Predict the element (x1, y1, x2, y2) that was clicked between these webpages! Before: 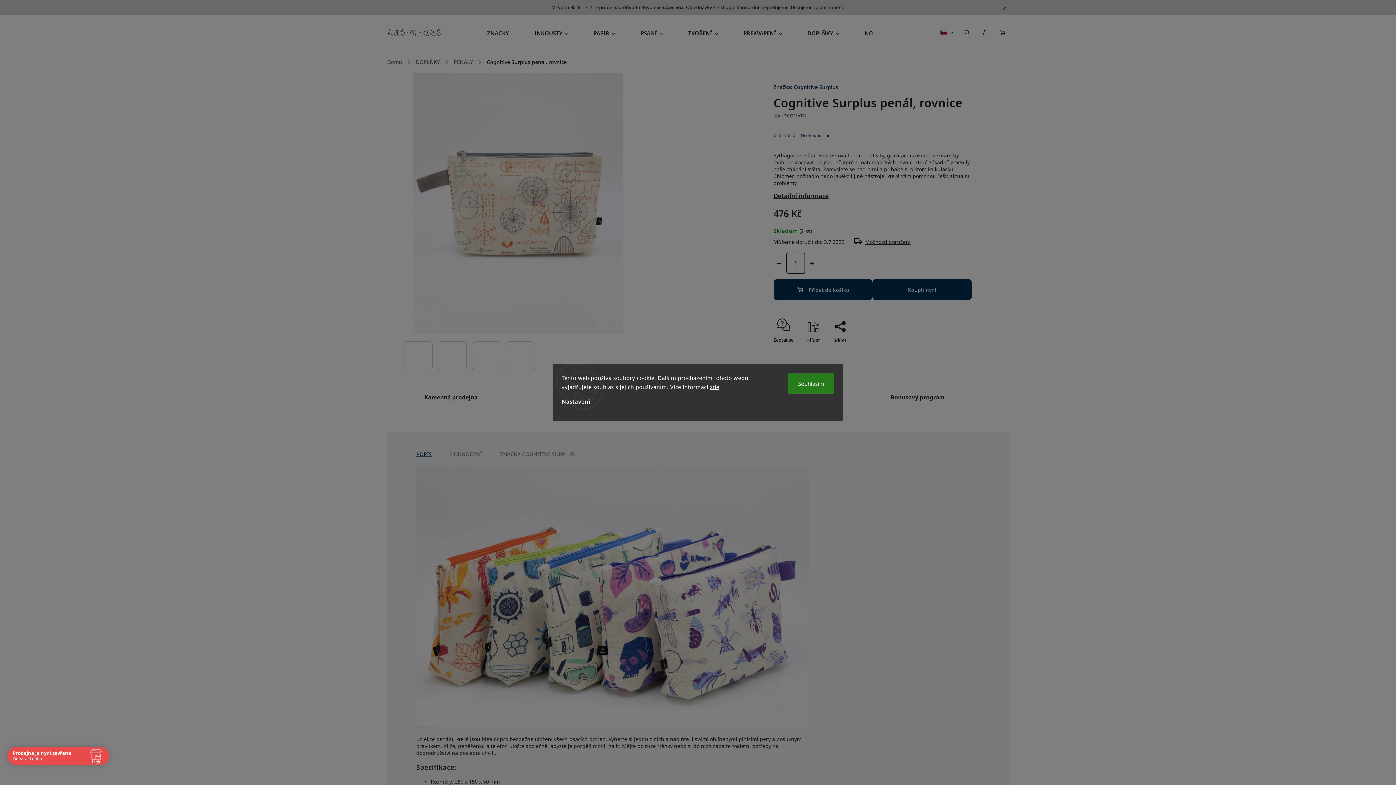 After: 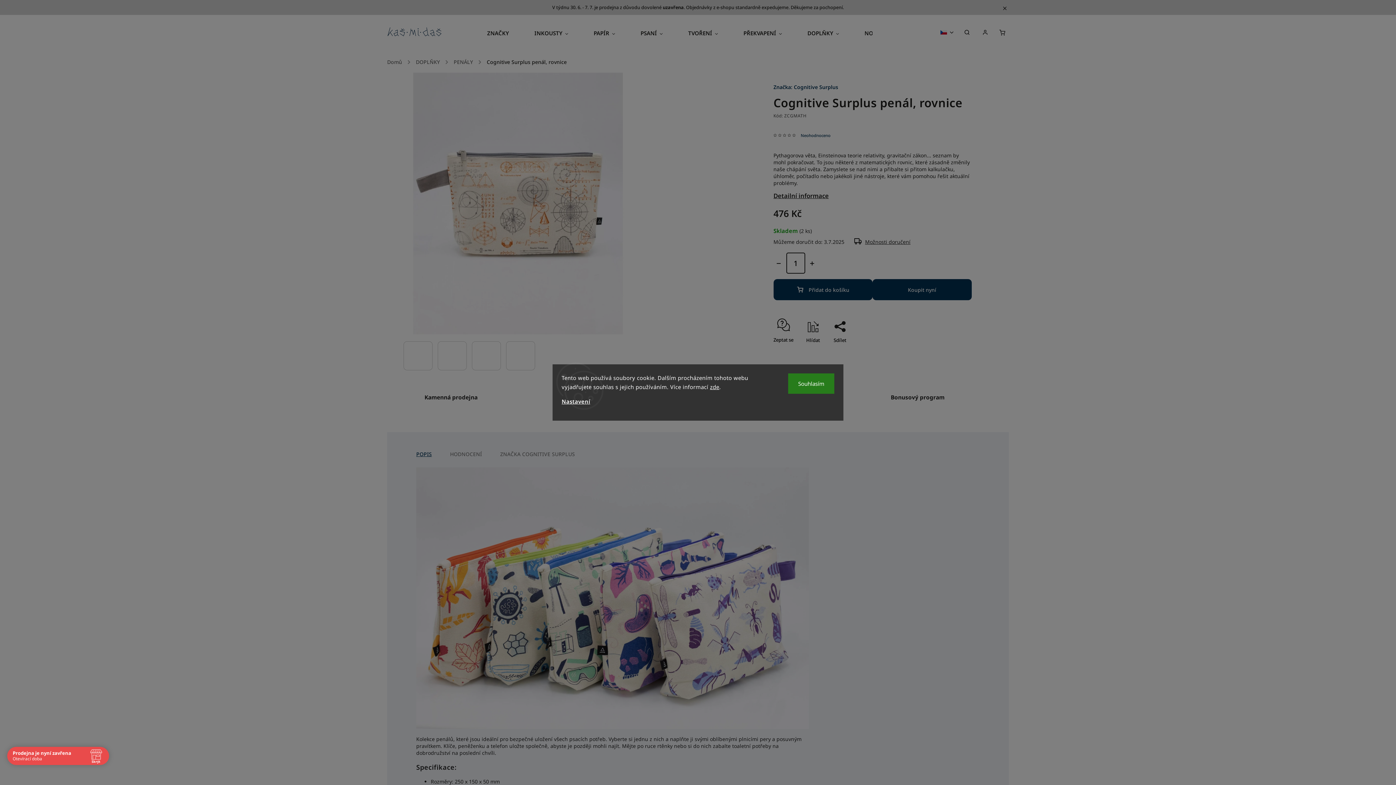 Action: bbox: (778, 133, 783, 137)